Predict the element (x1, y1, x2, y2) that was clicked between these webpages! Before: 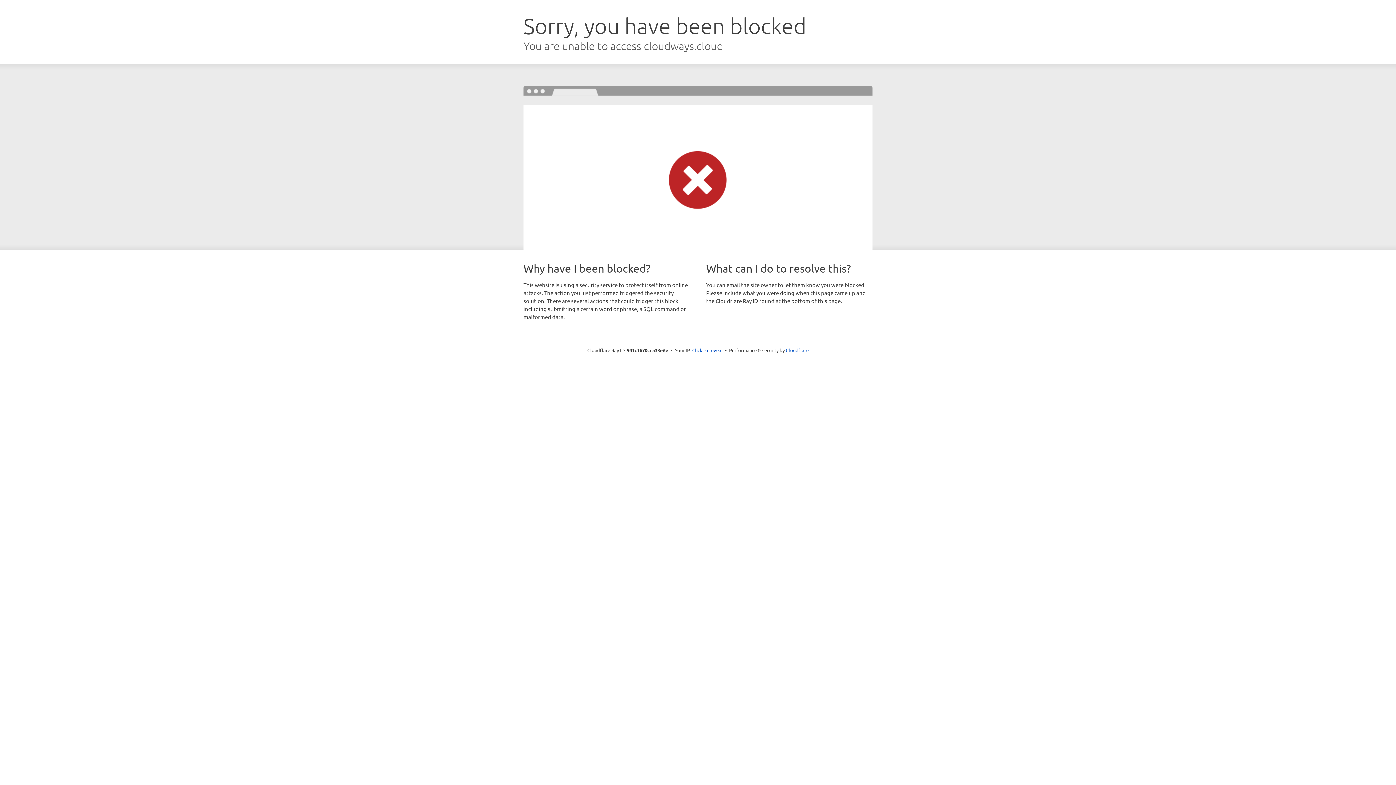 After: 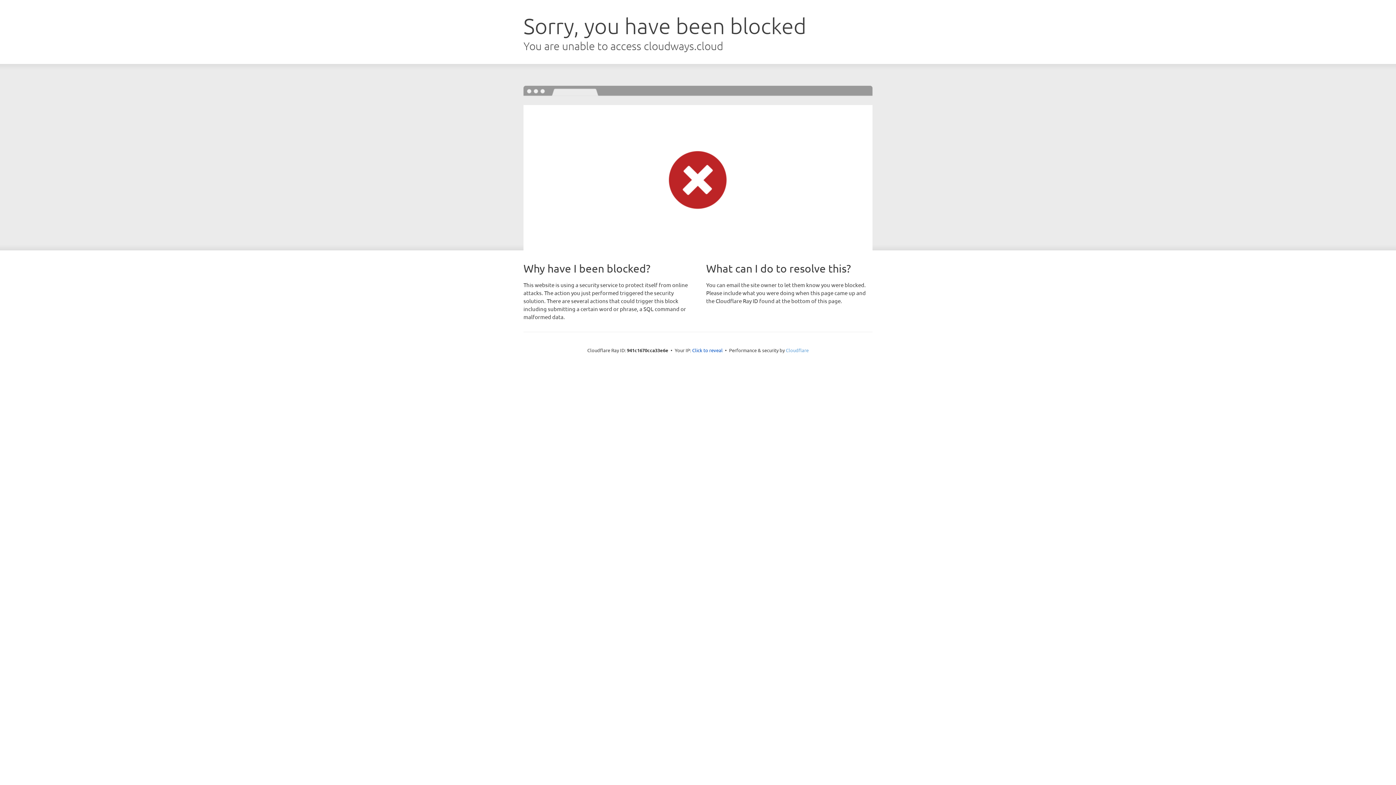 Action: bbox: (786, 347, 808, 353) label: Cloudflare